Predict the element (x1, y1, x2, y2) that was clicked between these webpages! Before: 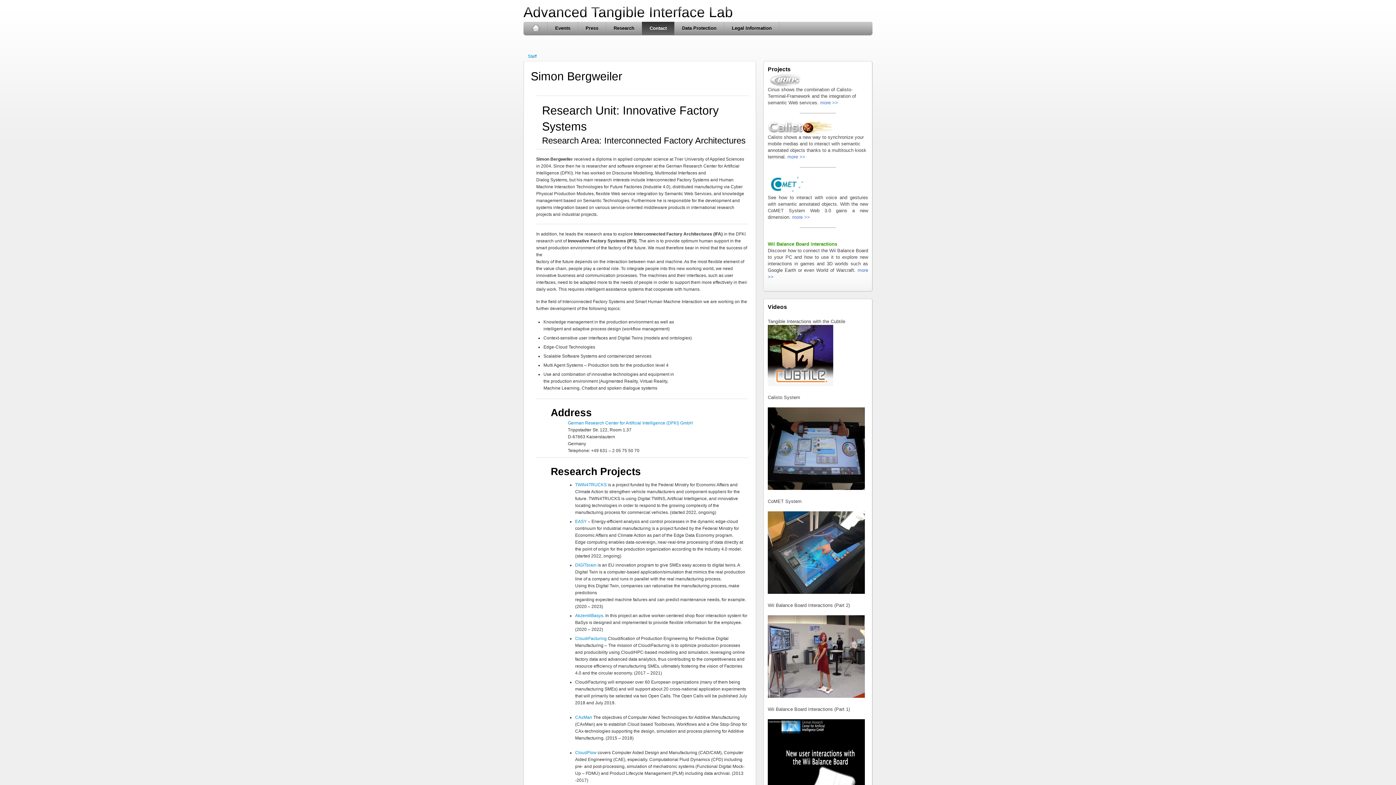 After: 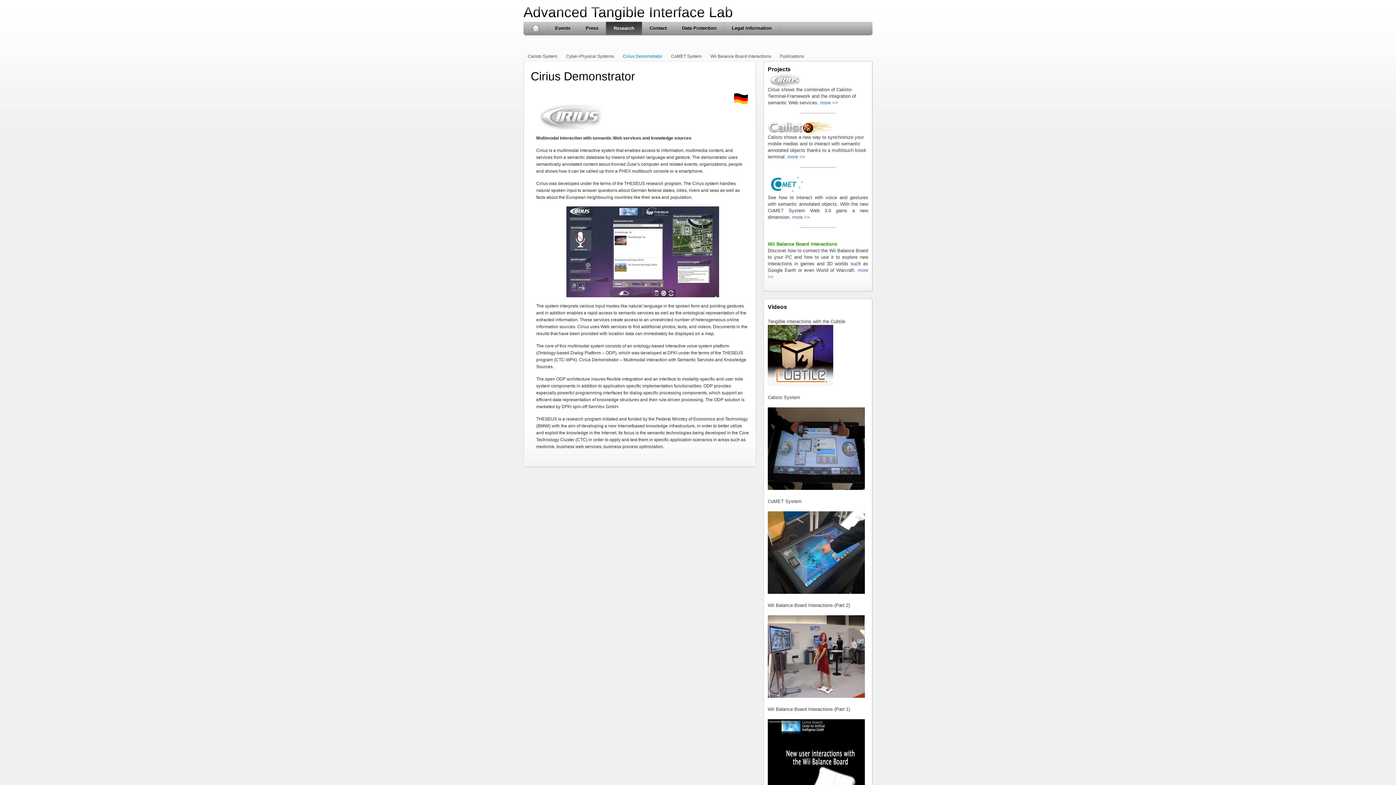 Action: bbox: (768, 82, 822, 87)